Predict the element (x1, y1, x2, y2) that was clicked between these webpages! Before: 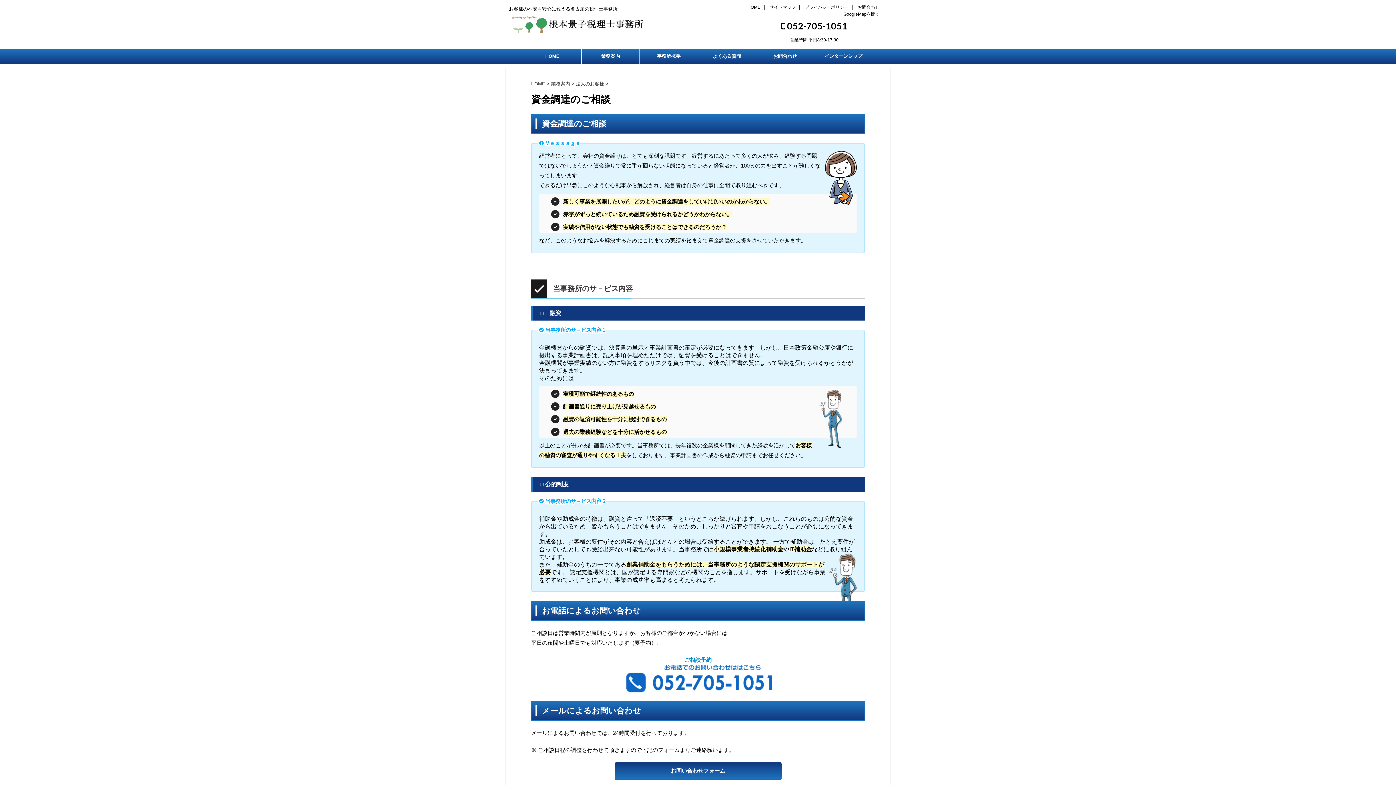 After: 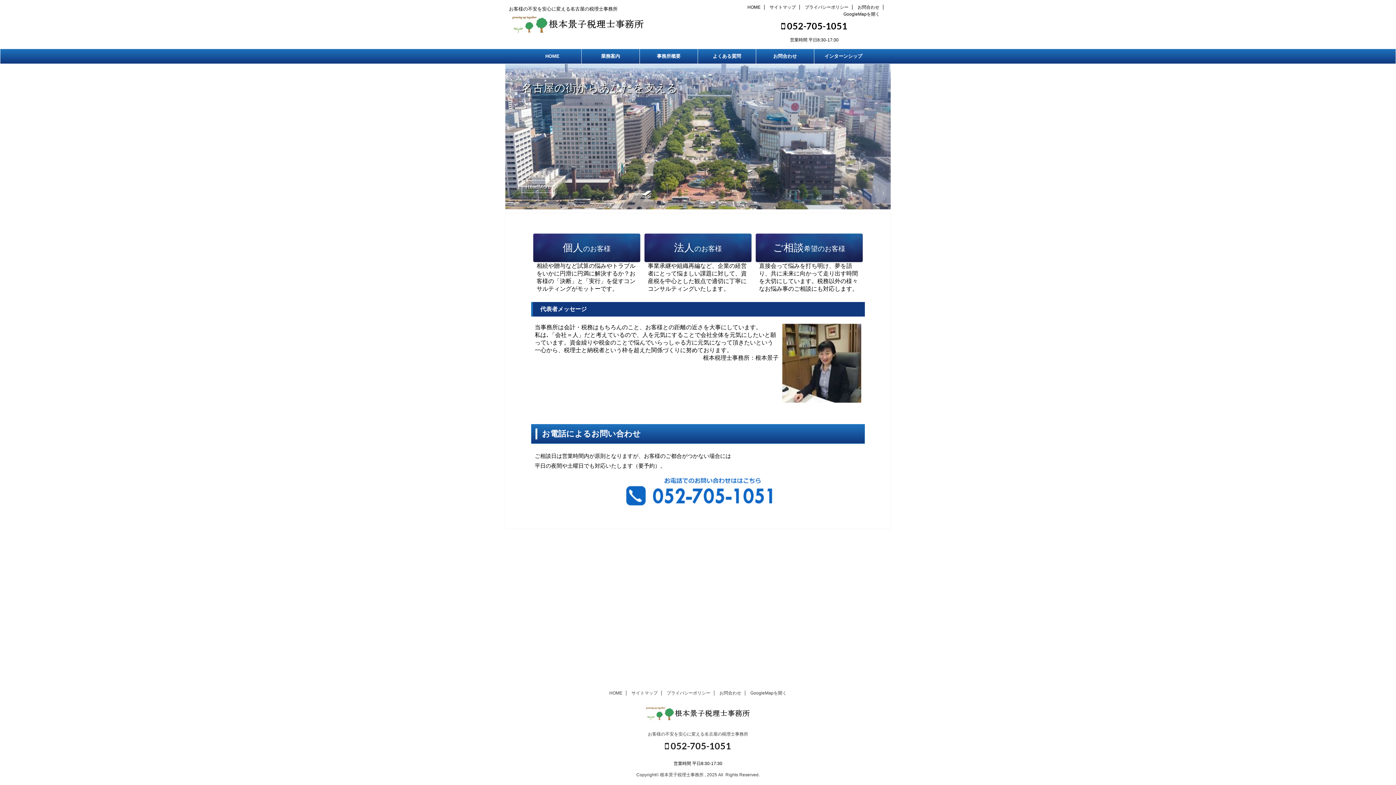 Action: bbox: (523, 49, 581, 63) label: HOME